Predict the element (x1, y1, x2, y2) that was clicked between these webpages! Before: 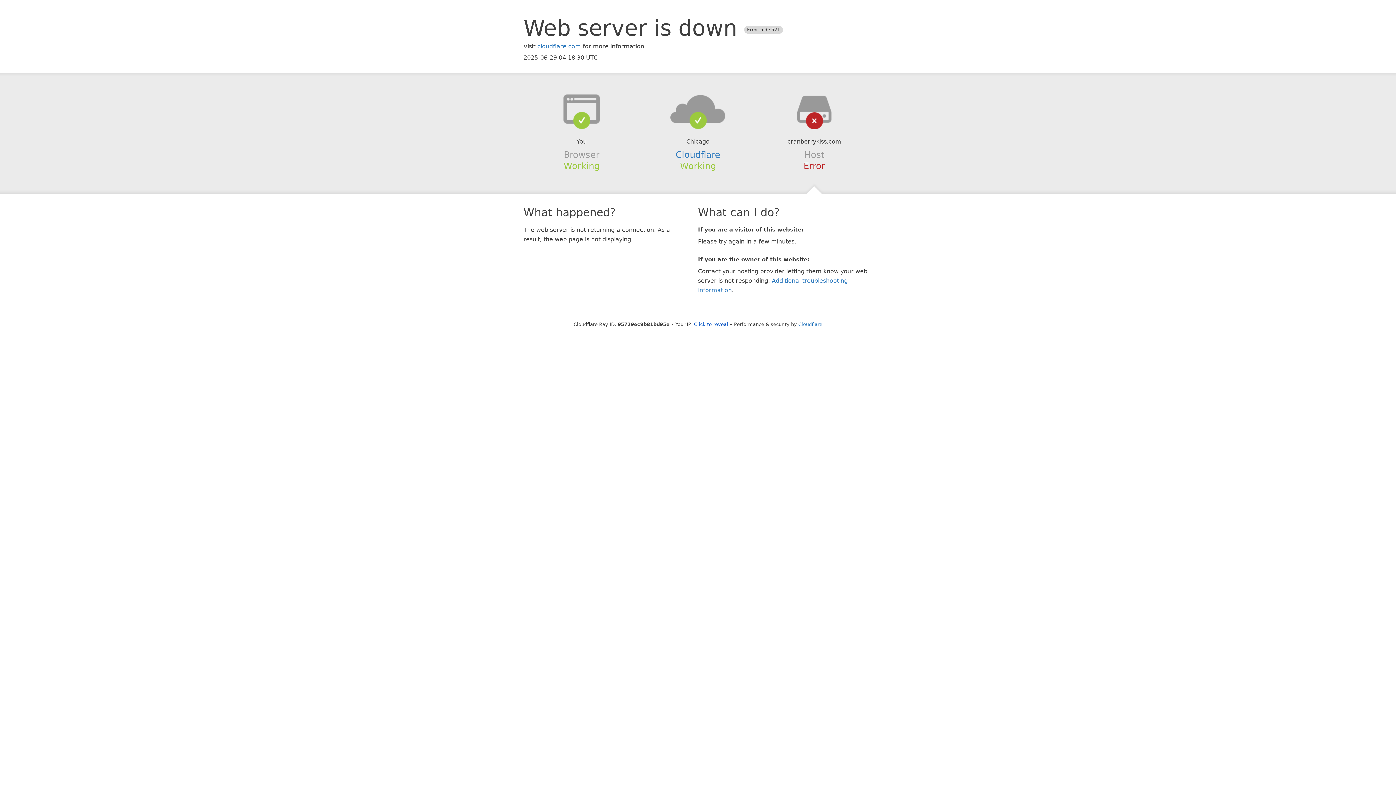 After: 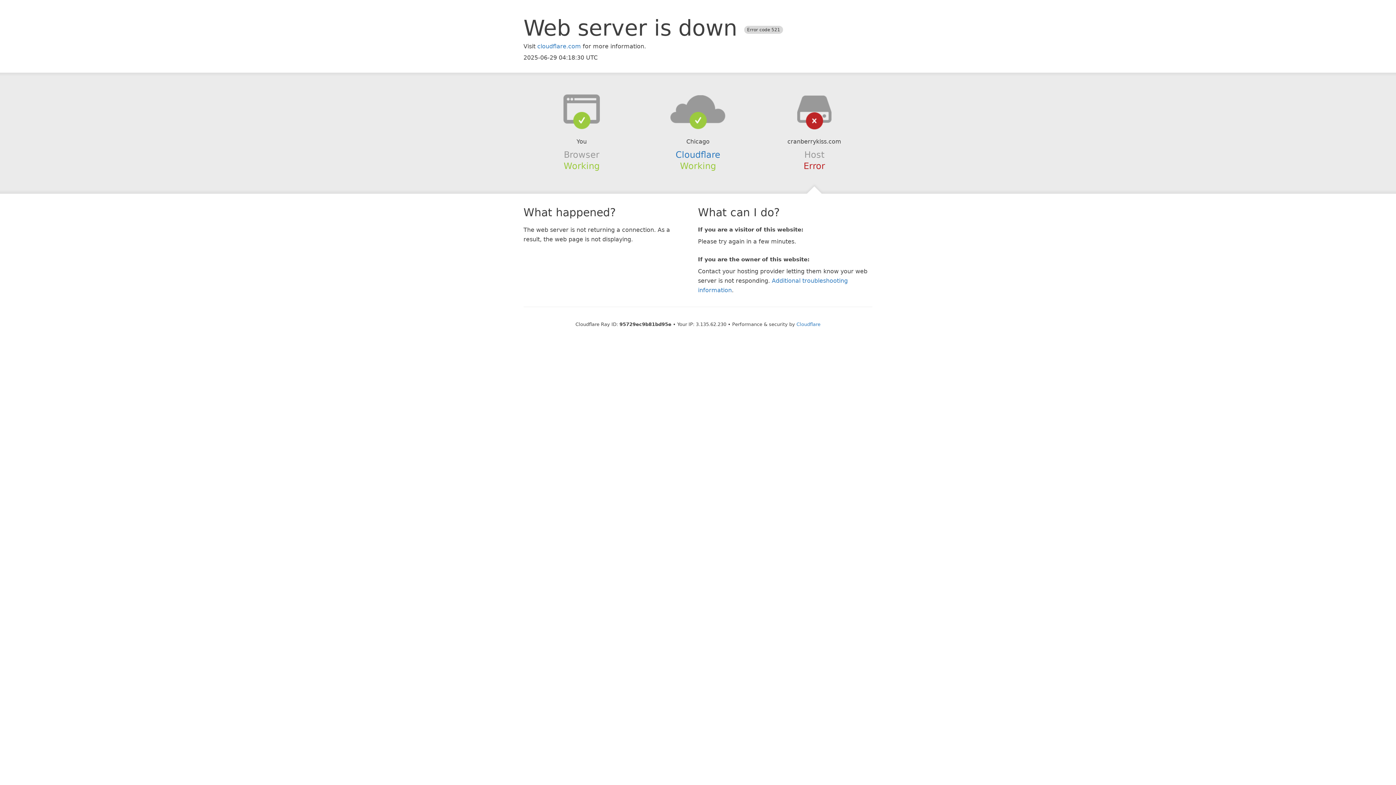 Action: label: Click to reveal bbox: (694, 321, 728, 327)